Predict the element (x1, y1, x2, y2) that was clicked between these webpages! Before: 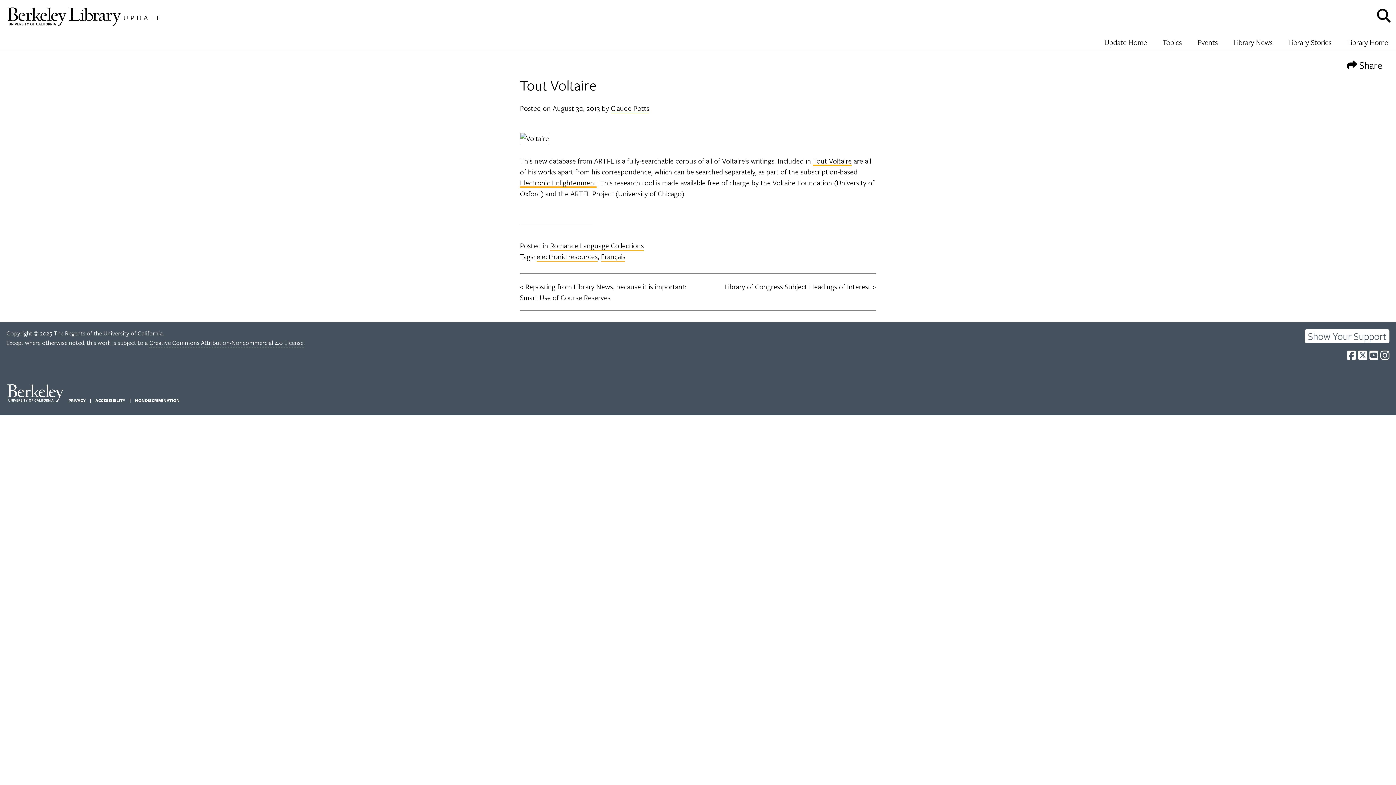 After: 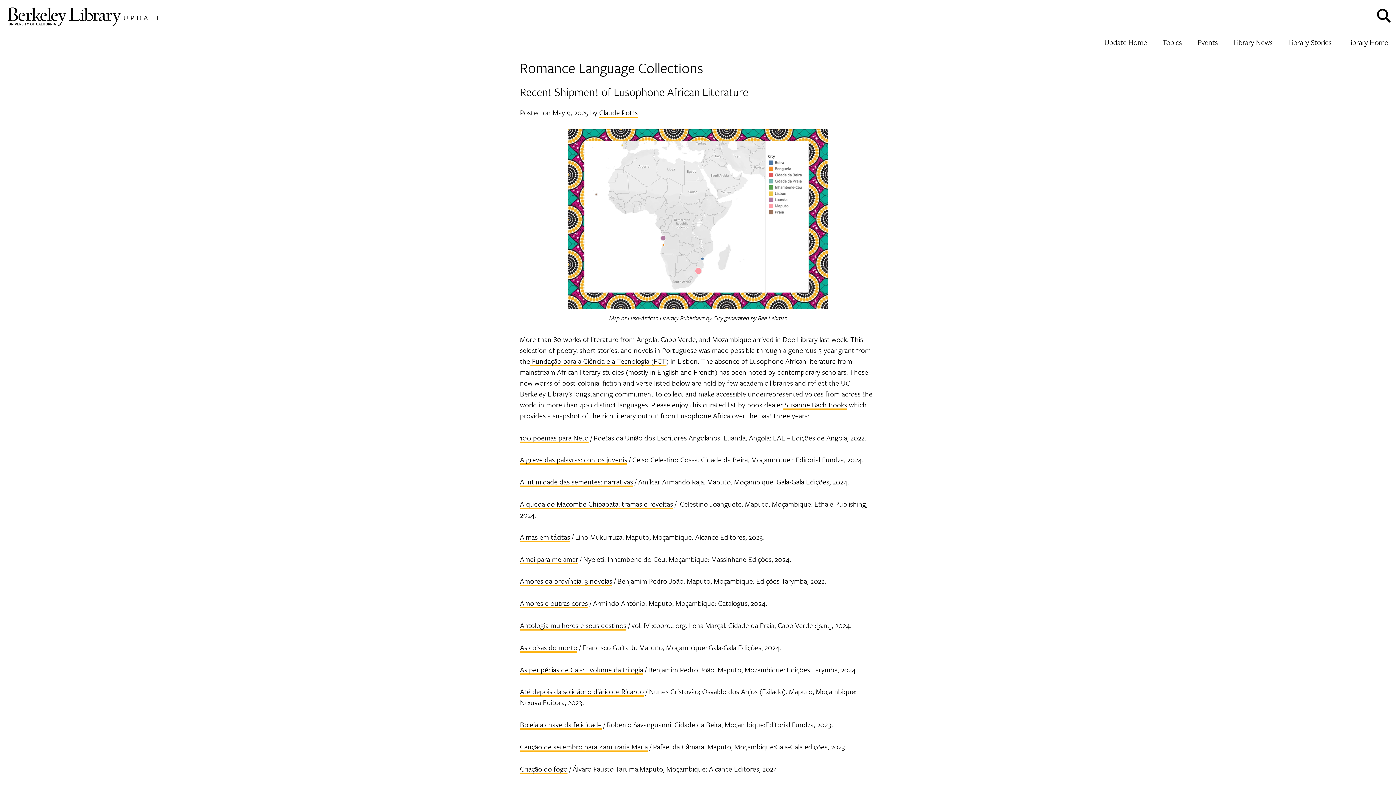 Action: bbox: (550, 240, 644, 251) label: Romance Language Collections